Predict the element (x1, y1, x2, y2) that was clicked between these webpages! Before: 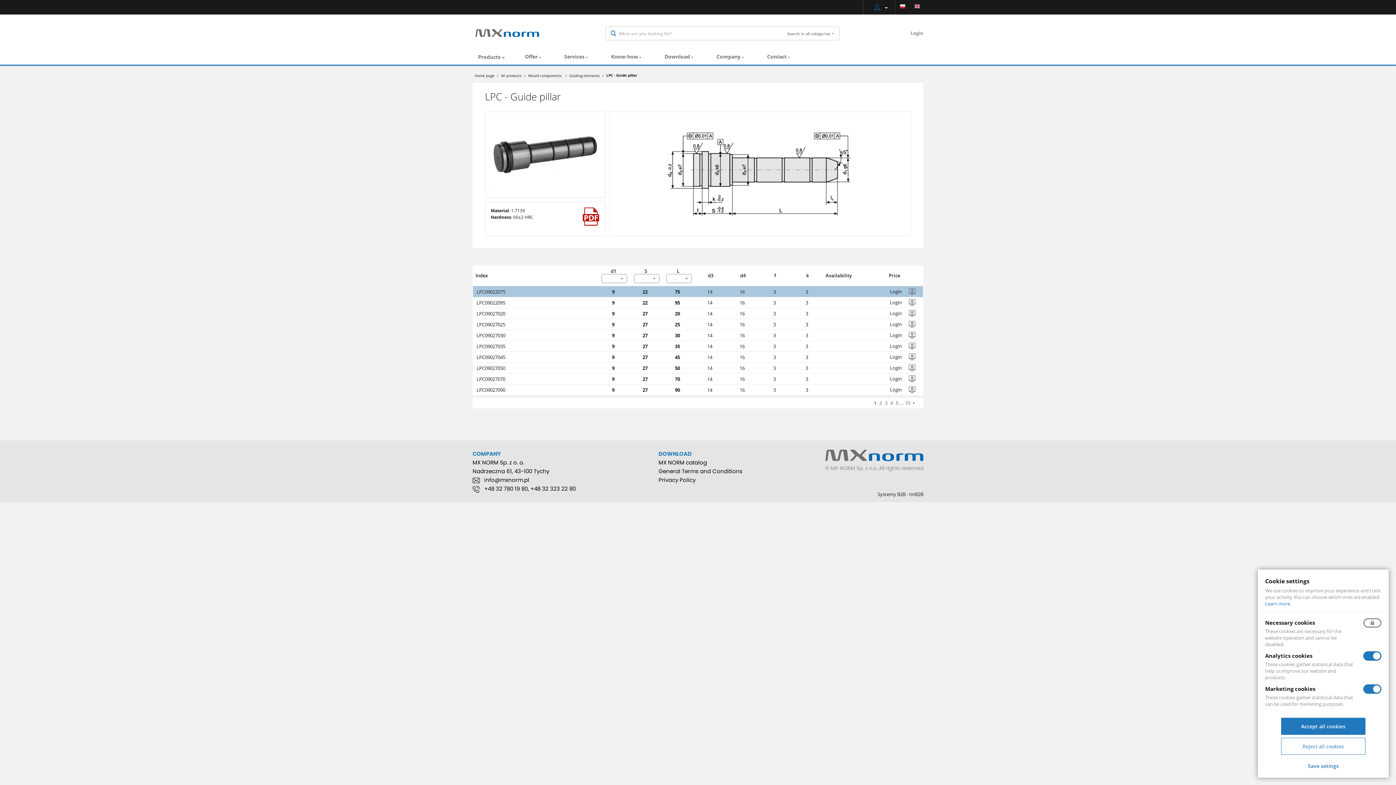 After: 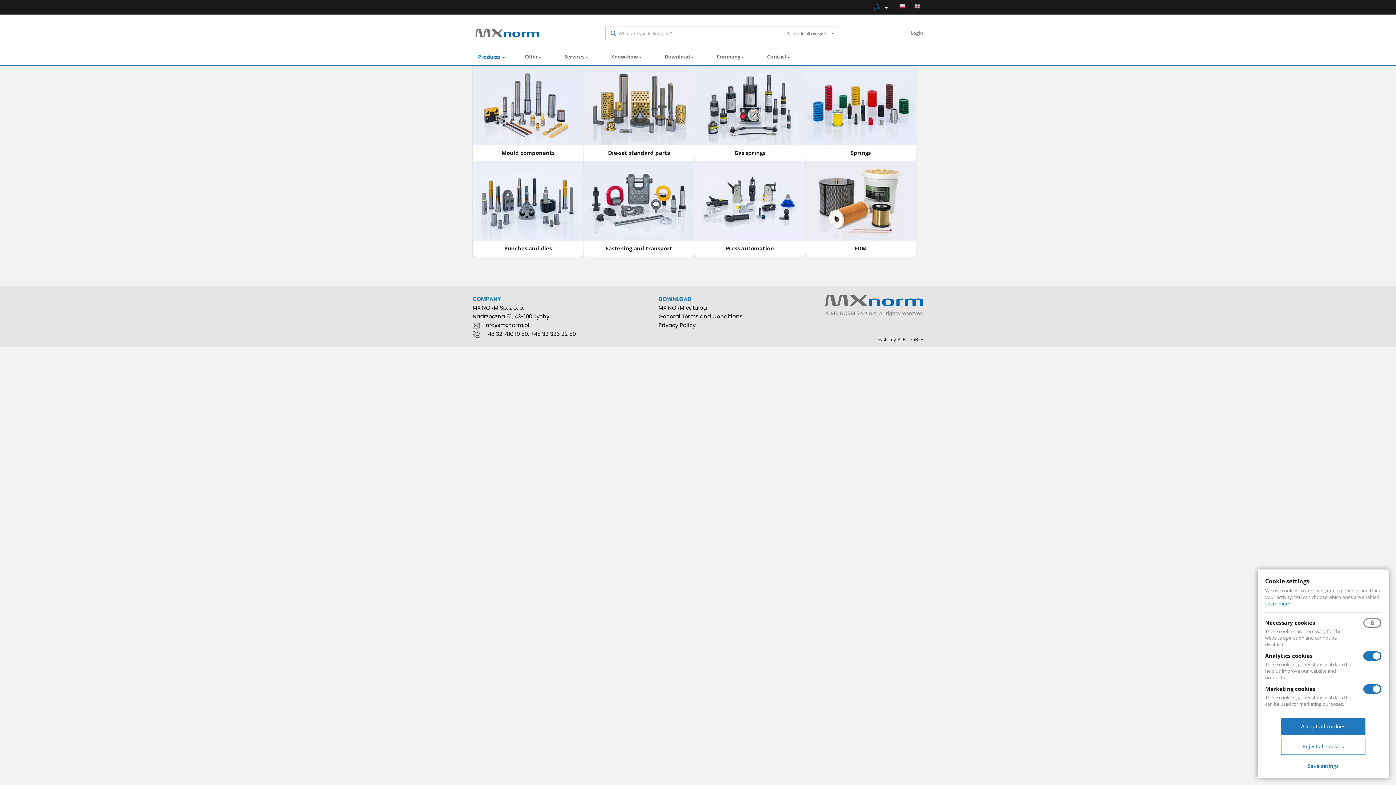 Action: bbox: (472, 47, 510, 64) label: Products